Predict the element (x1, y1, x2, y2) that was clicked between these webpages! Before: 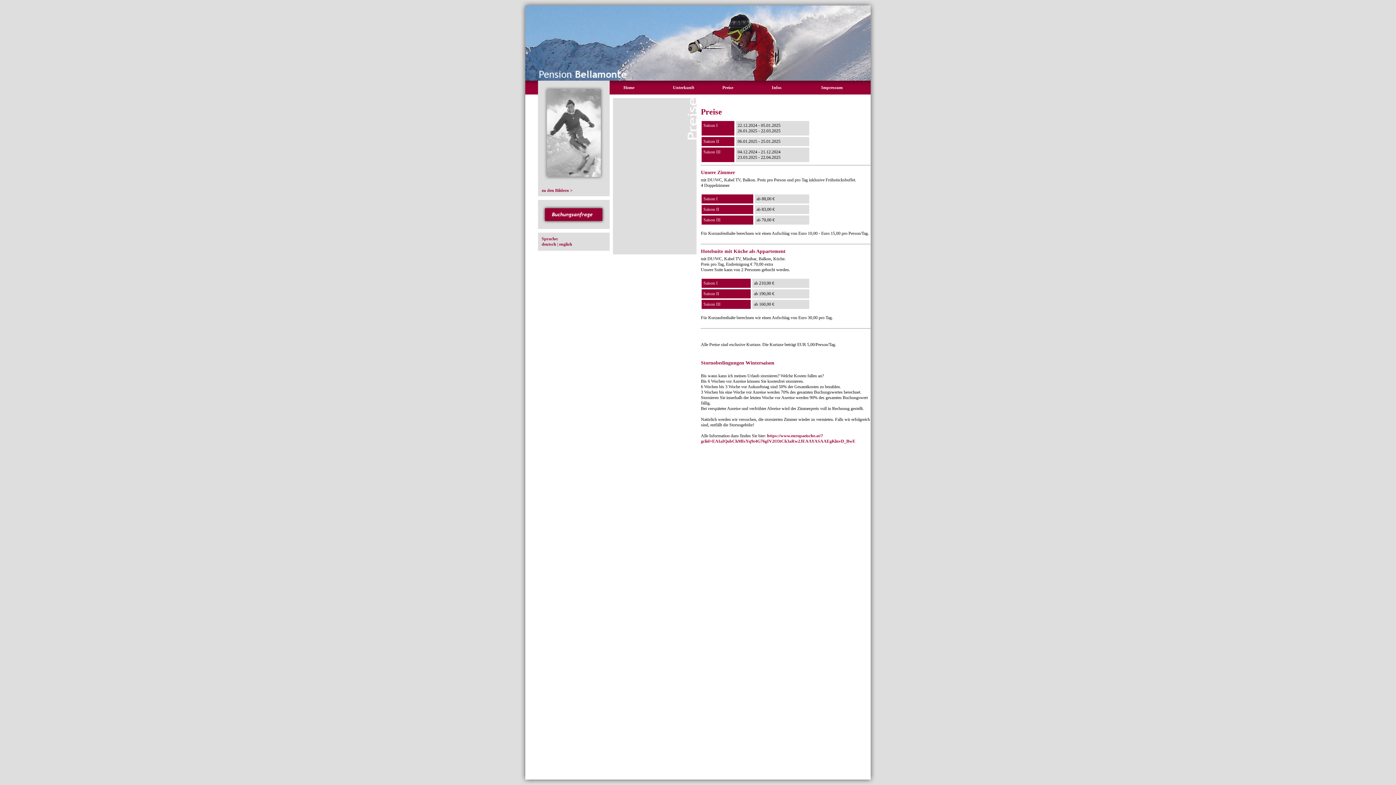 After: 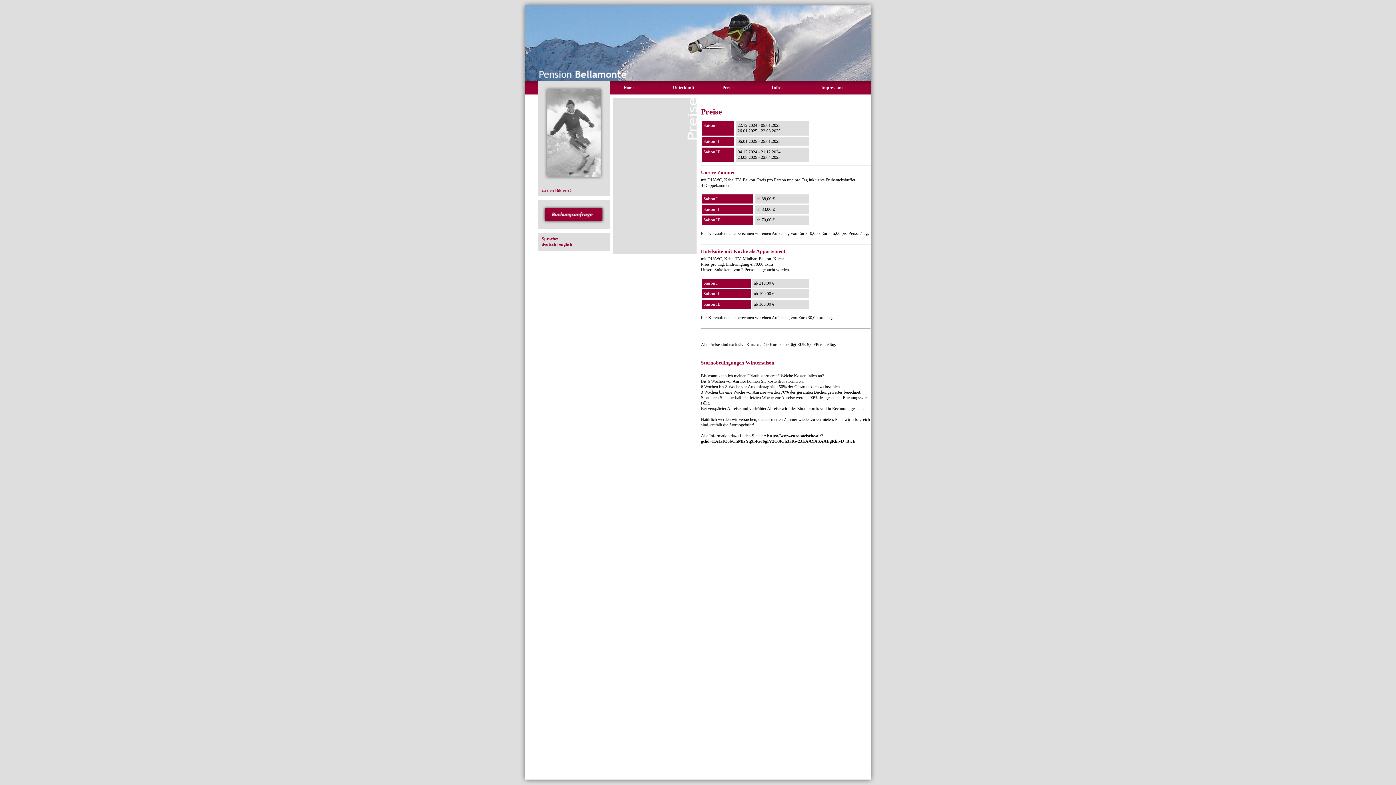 Action: label: https://www.europaeische.at/?gclid=EAIaIQobChMIsYq9r4G76gIV2O3tCh3aRw2JEAAYASAAEgKlnvD_BwE bbox: (701, 433, 855, 444)